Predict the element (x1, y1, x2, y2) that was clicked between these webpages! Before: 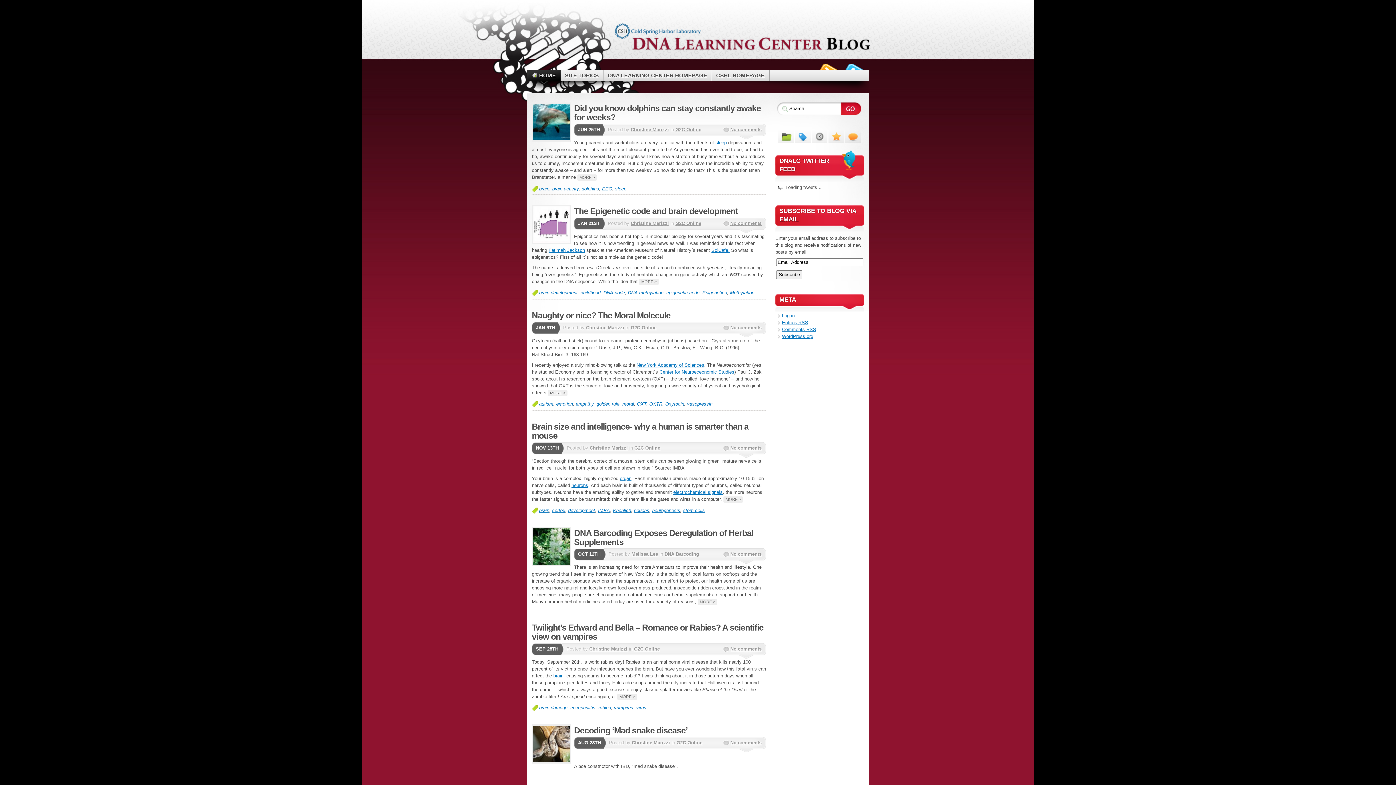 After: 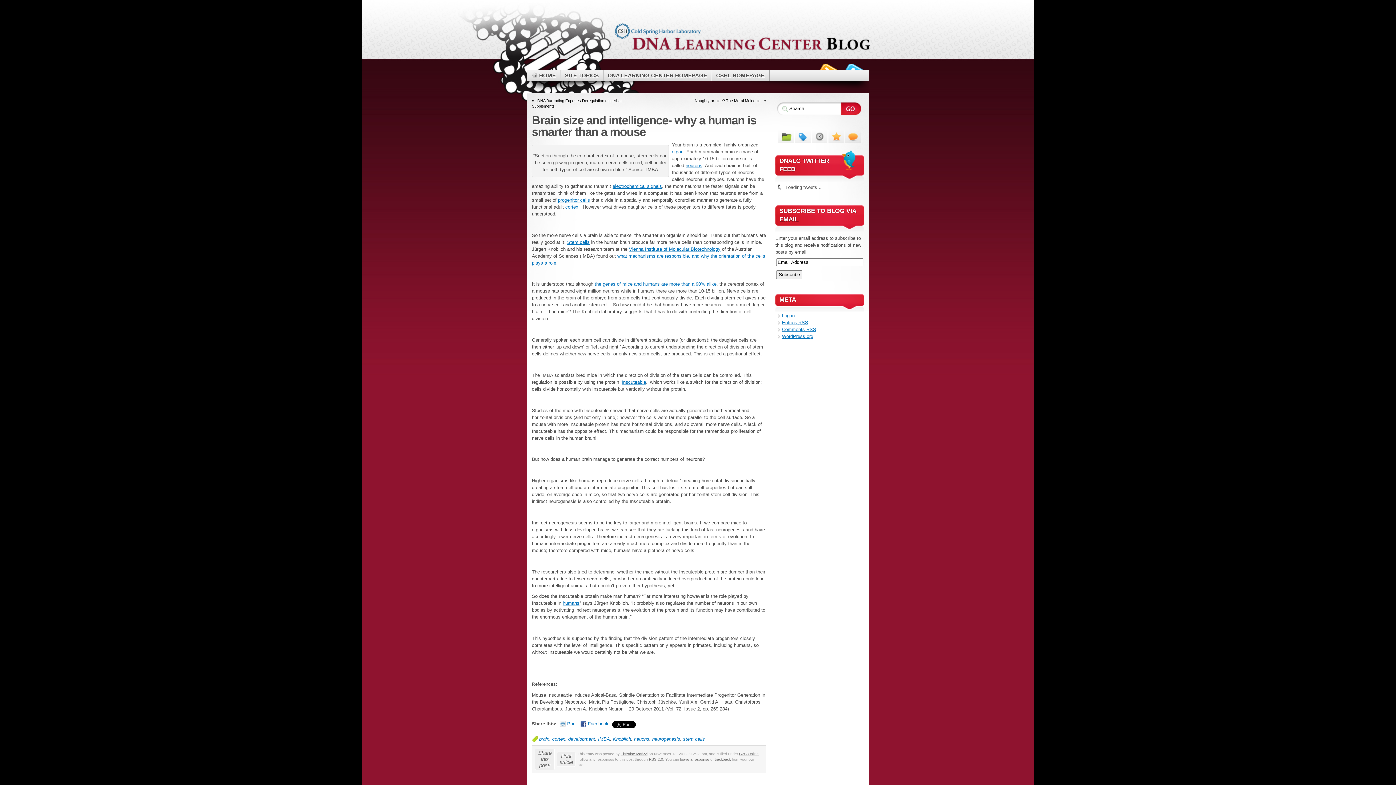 Action: bbox: (723, 496, 743, 502) label: MORE >